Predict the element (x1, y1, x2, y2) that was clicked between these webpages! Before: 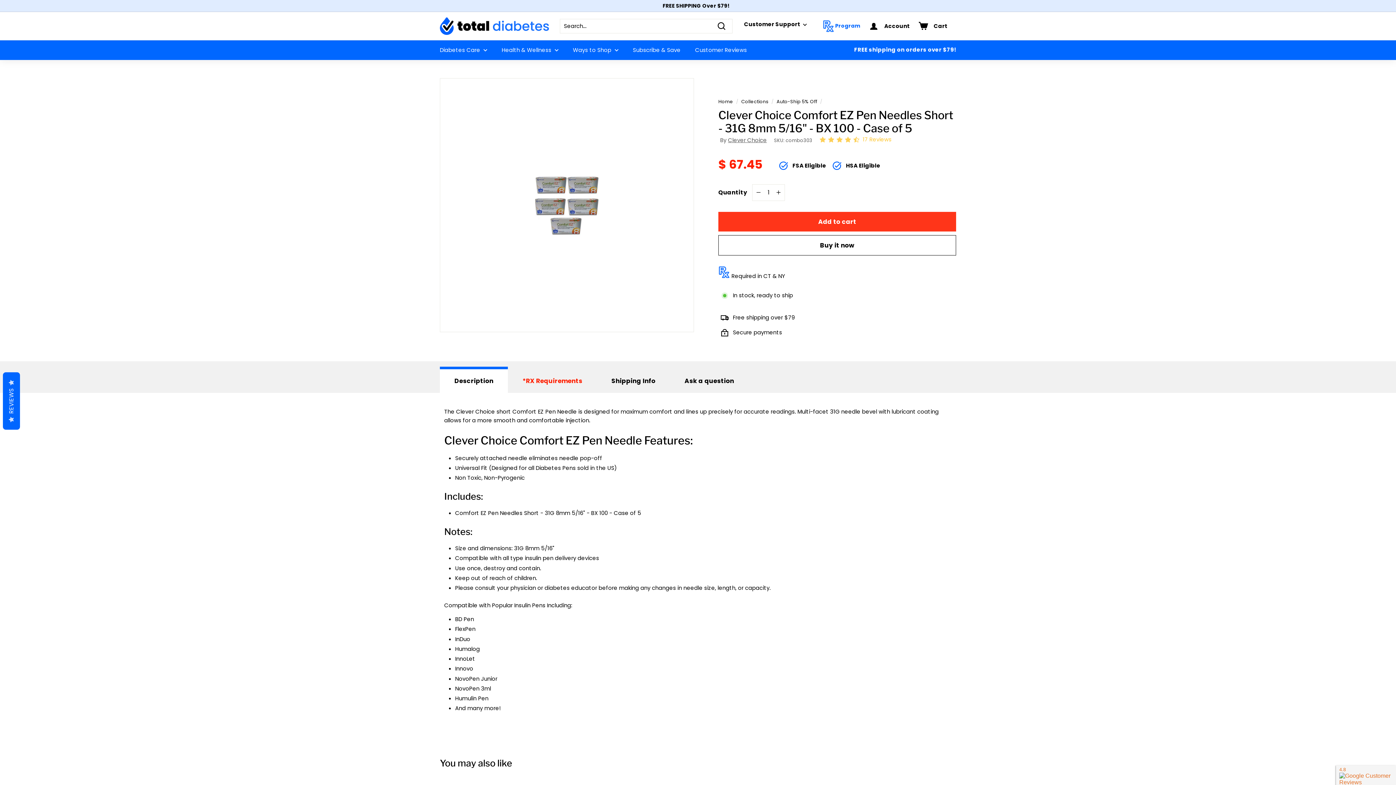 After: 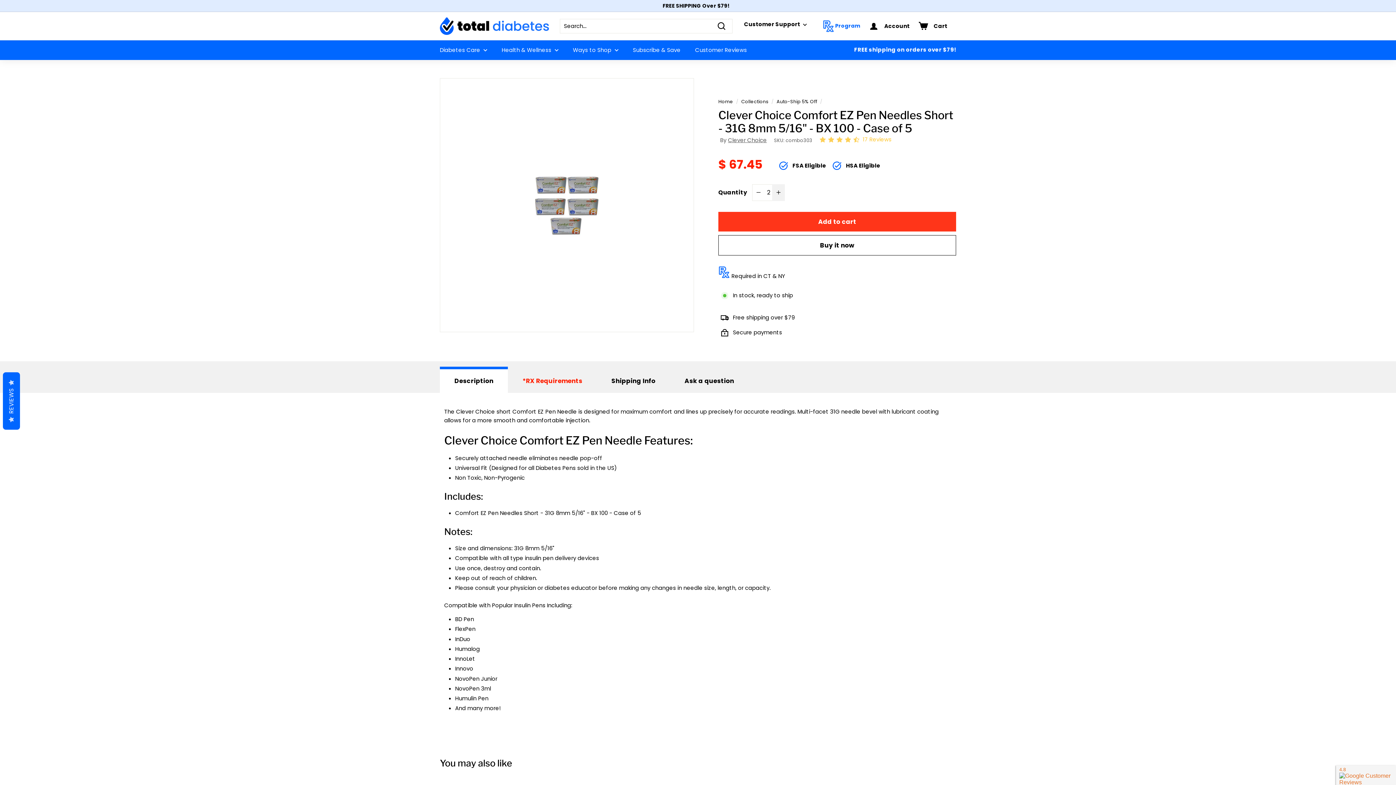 Action: bbox: (772, 184, 785, 200) label: Increase item quantity by one